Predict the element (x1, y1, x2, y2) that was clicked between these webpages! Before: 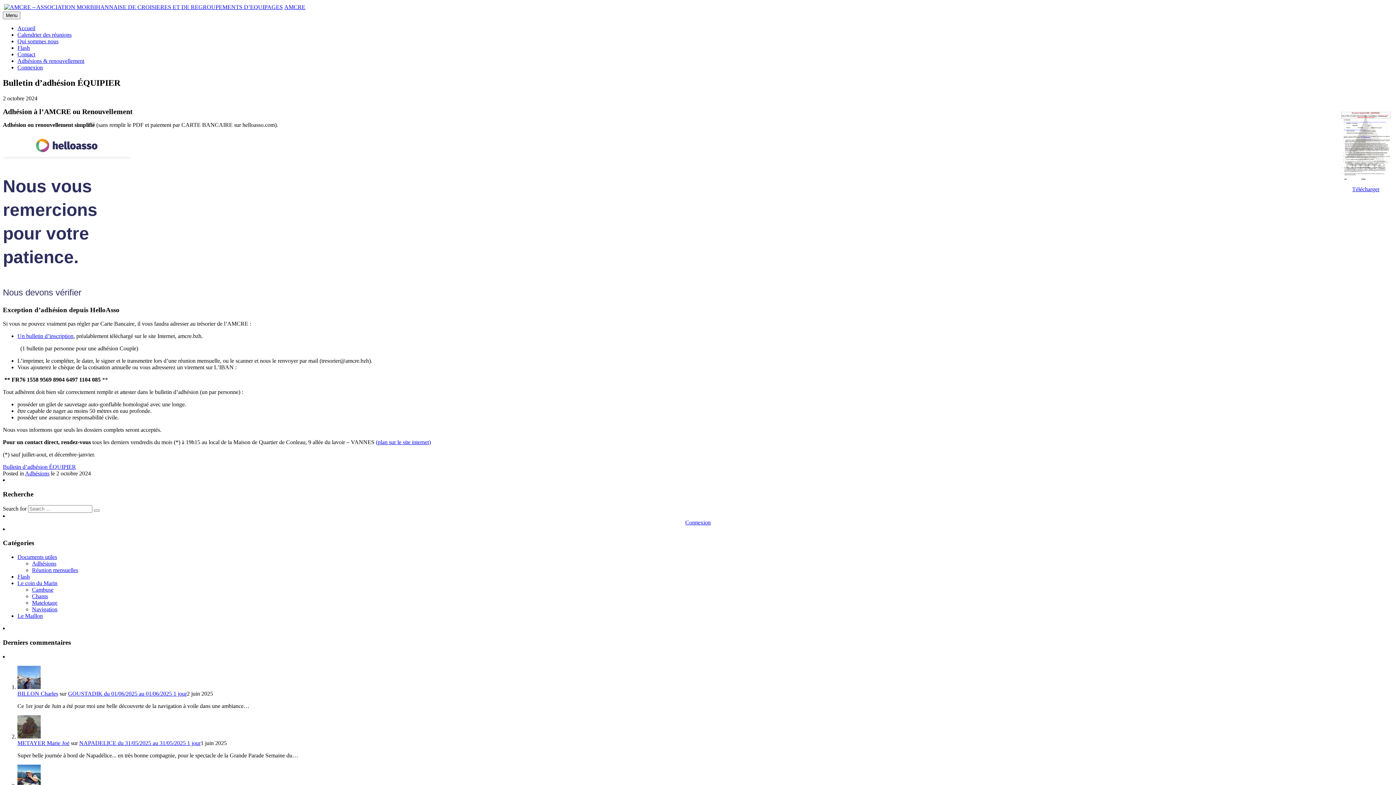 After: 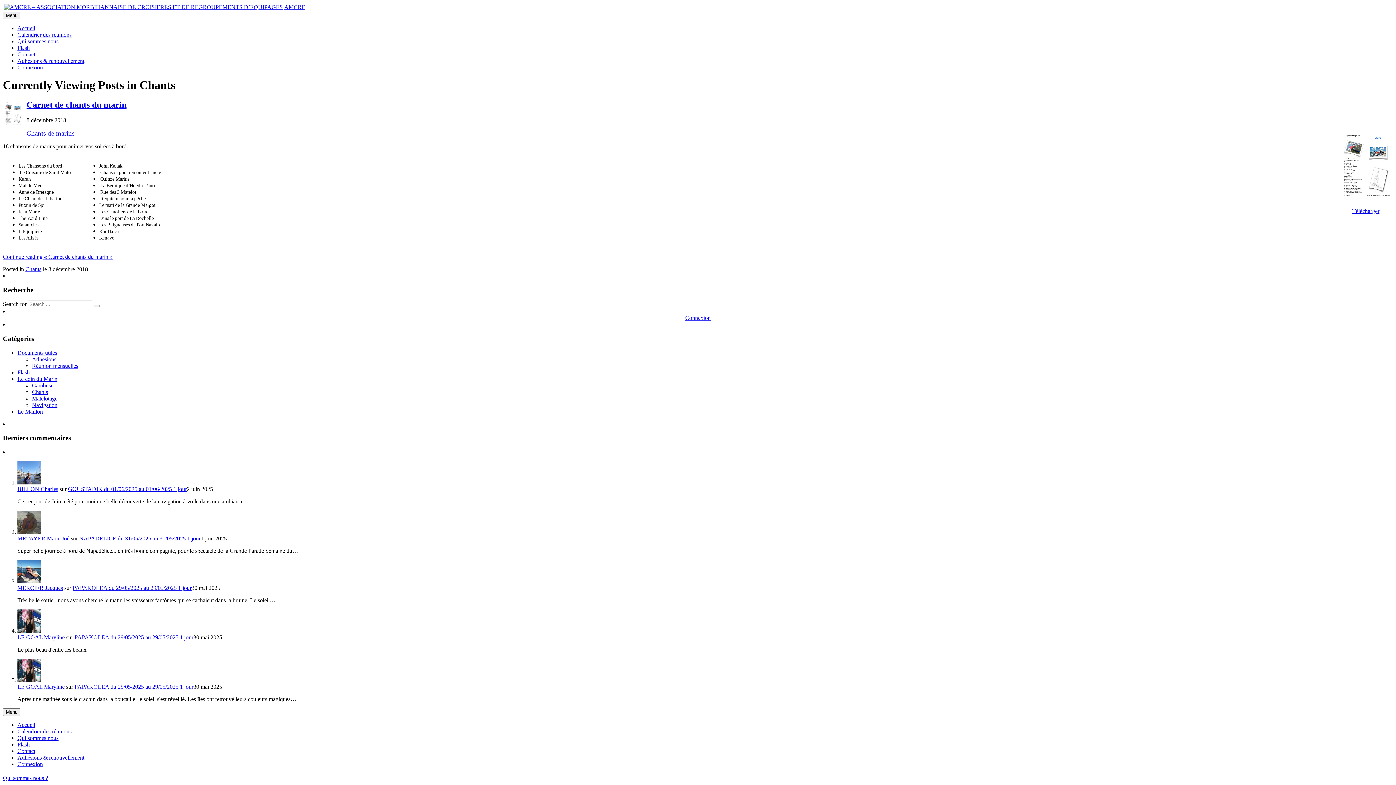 Action: label: Chants bbox: (32, 593, 48, 599)